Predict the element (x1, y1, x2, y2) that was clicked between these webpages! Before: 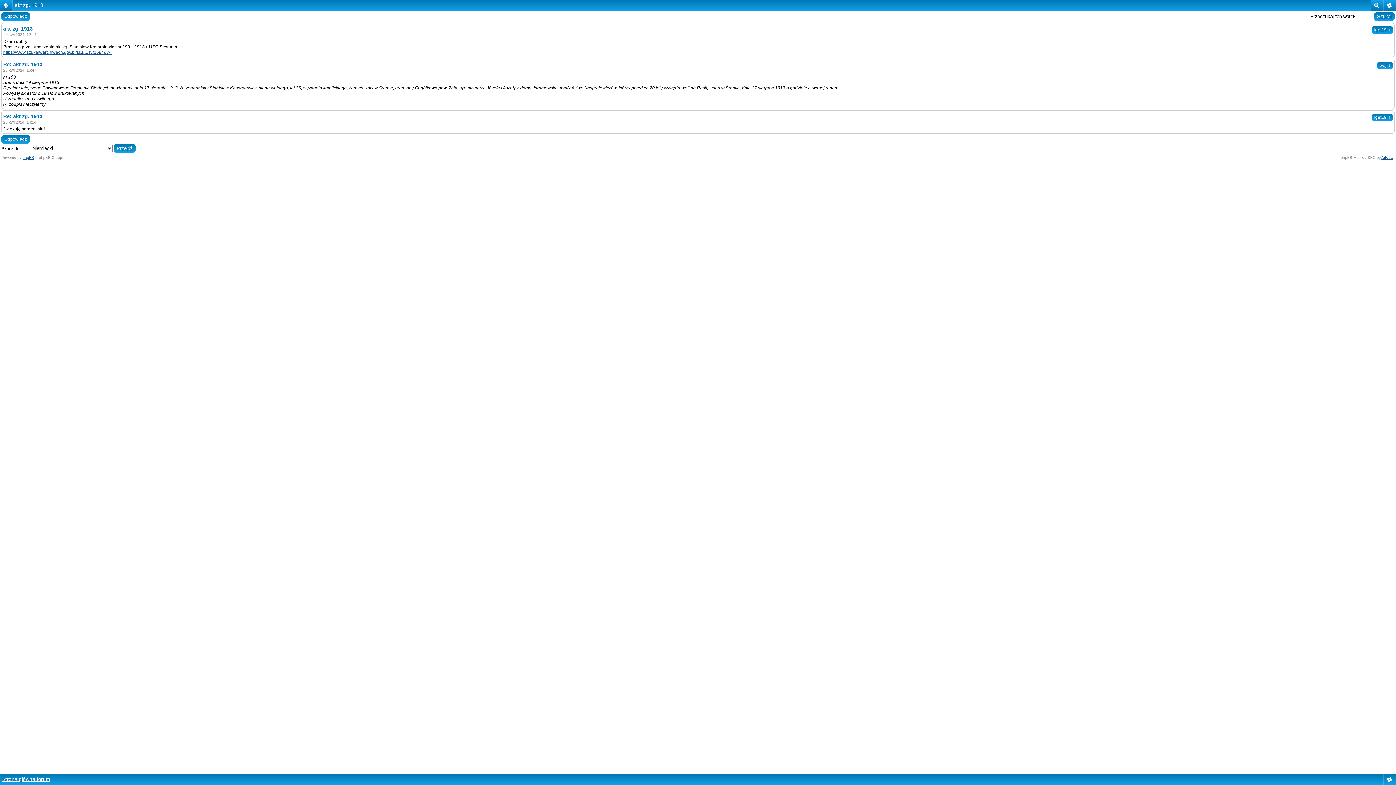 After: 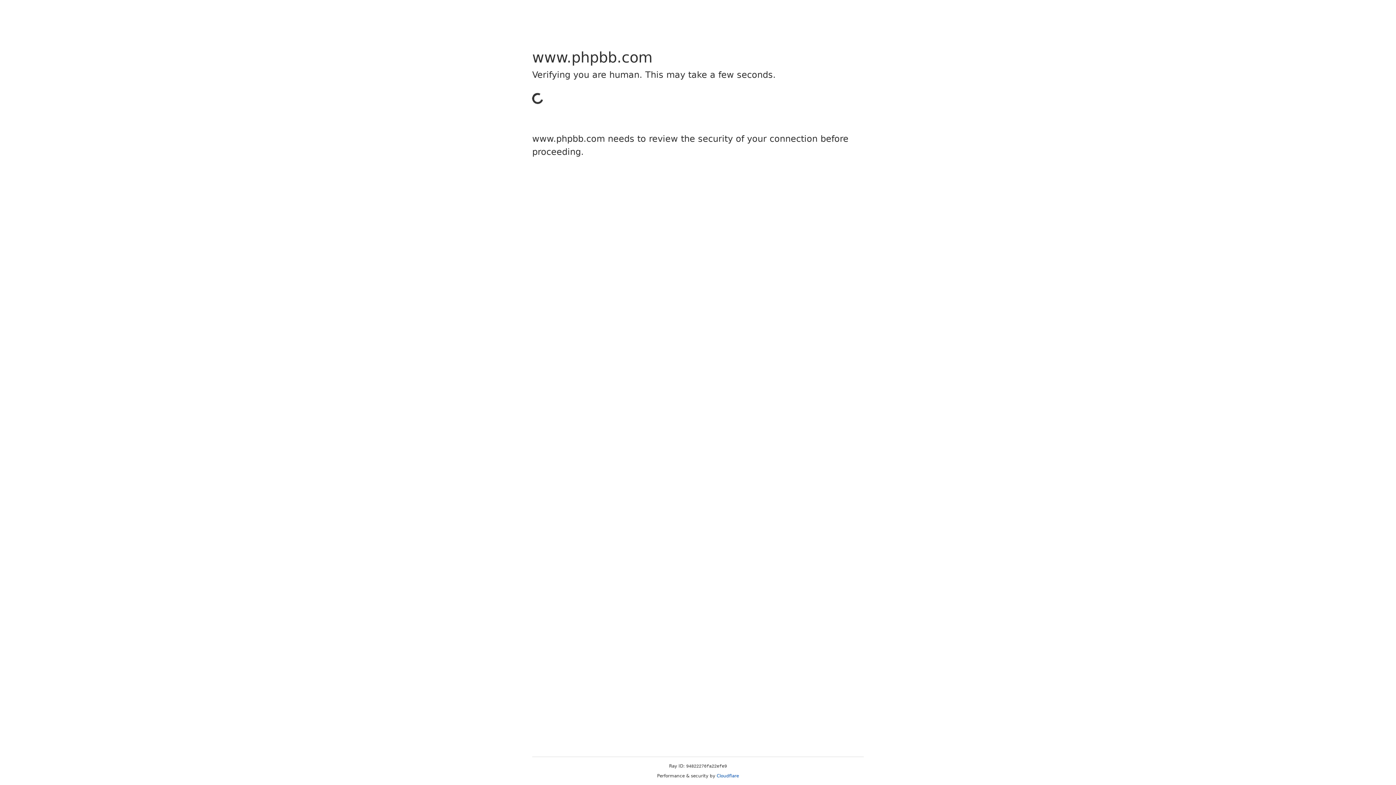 Action: label: phpBB bbox: (22, 155, 34, 159)